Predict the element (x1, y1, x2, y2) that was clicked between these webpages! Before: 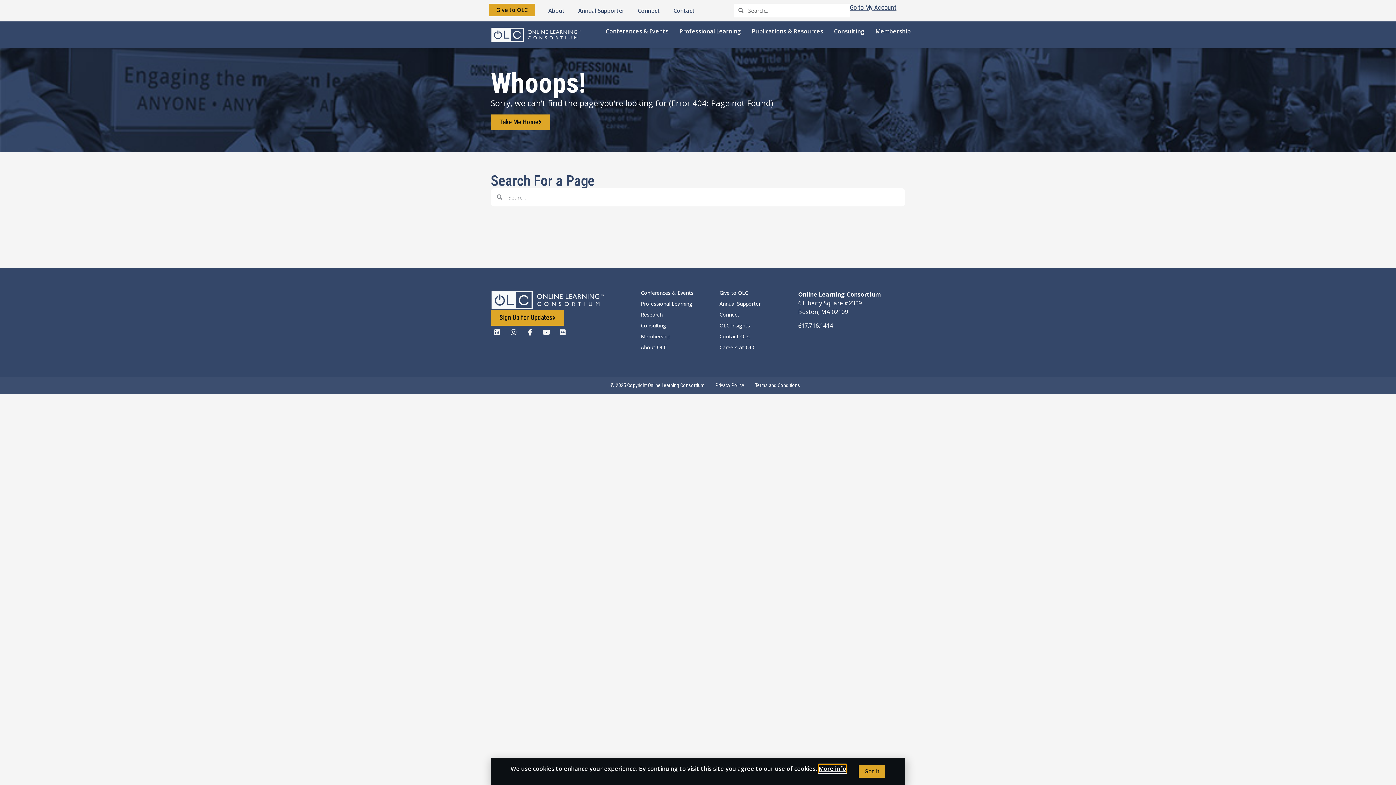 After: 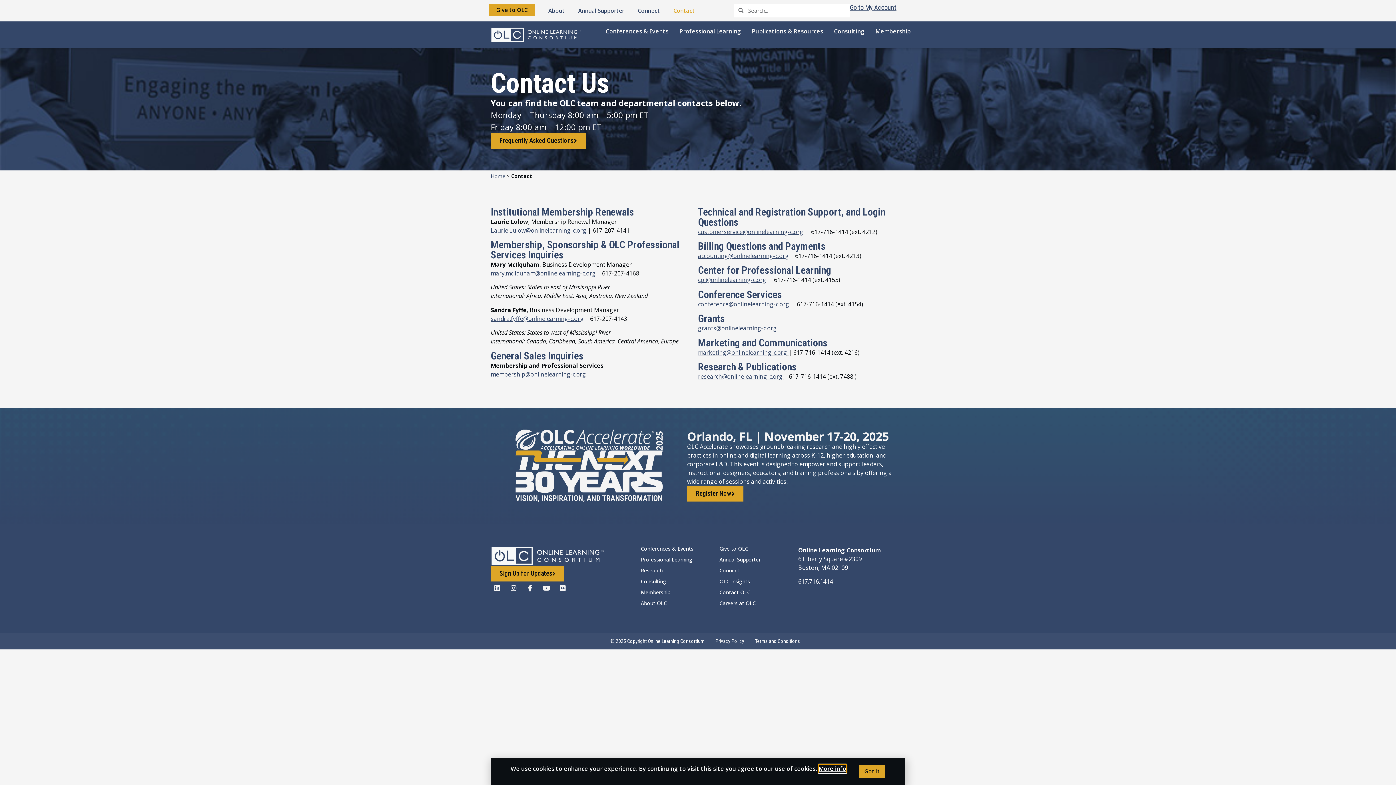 Action: bbox: (719, 332, 750, 339) label: Contact OLC